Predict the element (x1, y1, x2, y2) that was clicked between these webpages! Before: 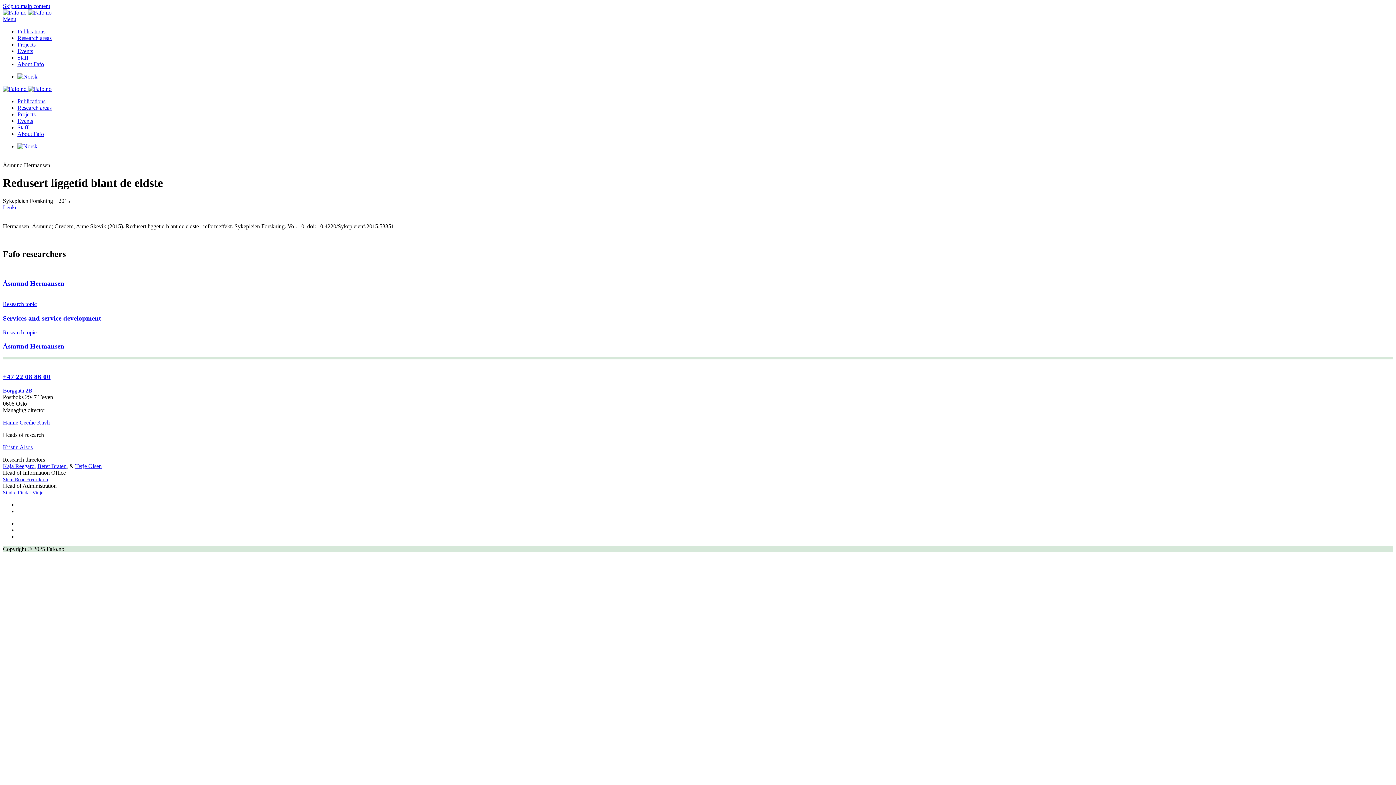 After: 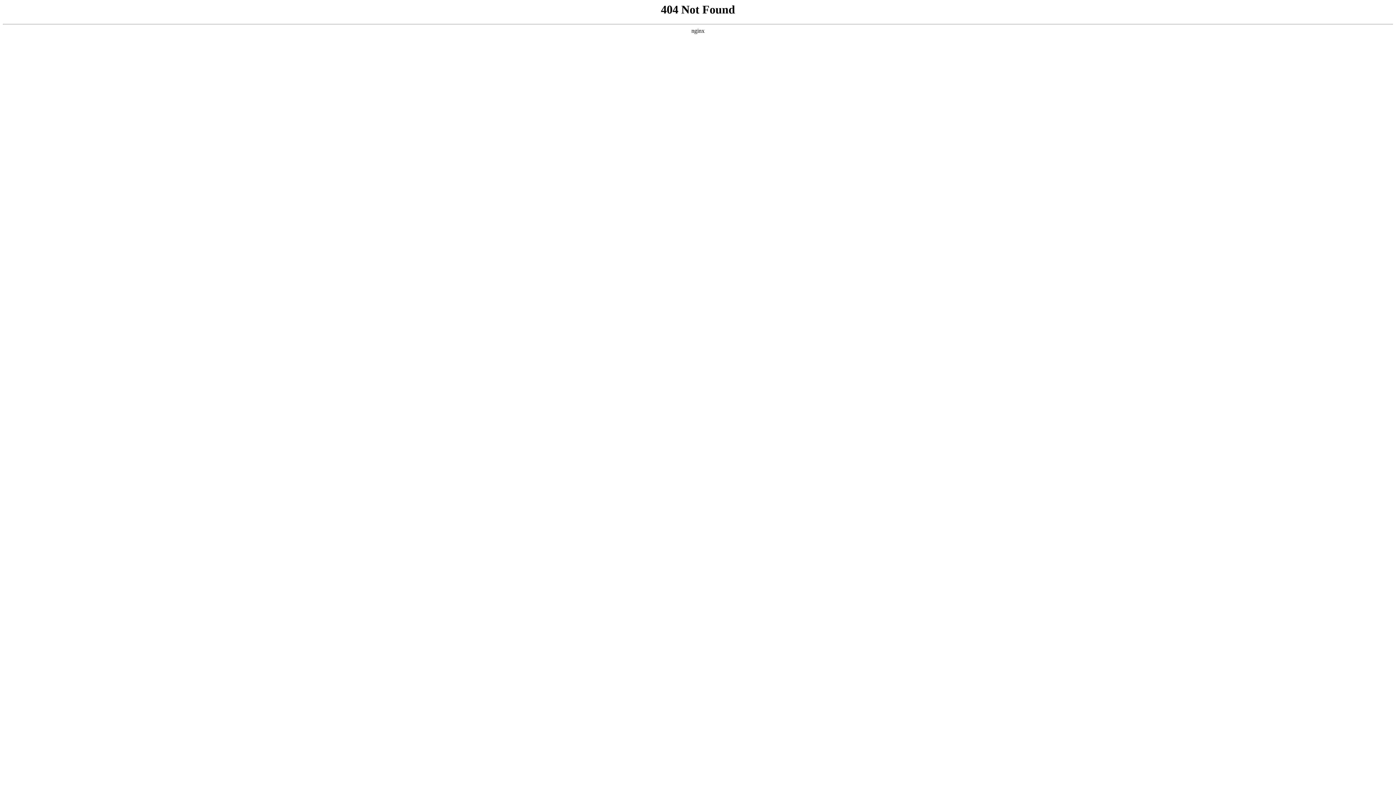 Action: bbox: (2, 204, 17, 210) label: Lenke